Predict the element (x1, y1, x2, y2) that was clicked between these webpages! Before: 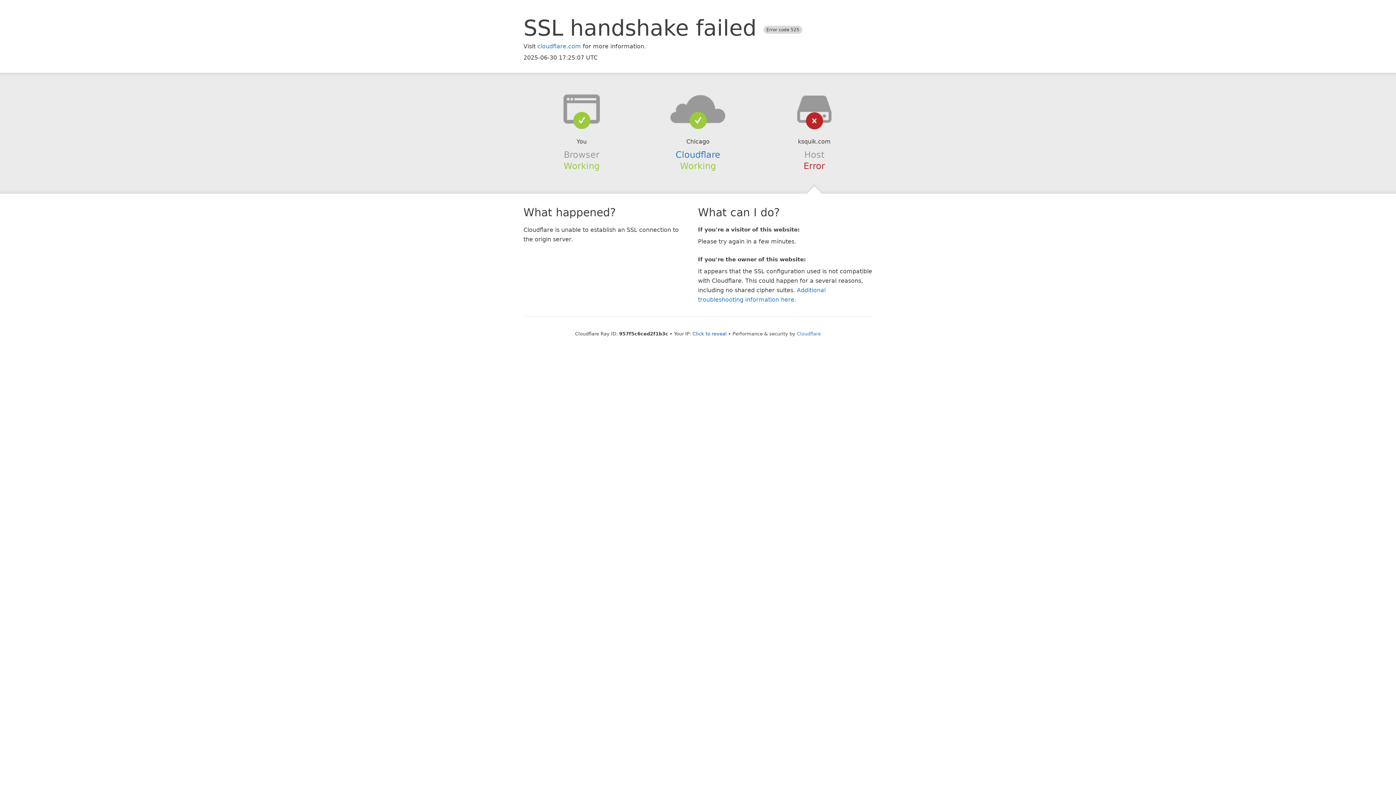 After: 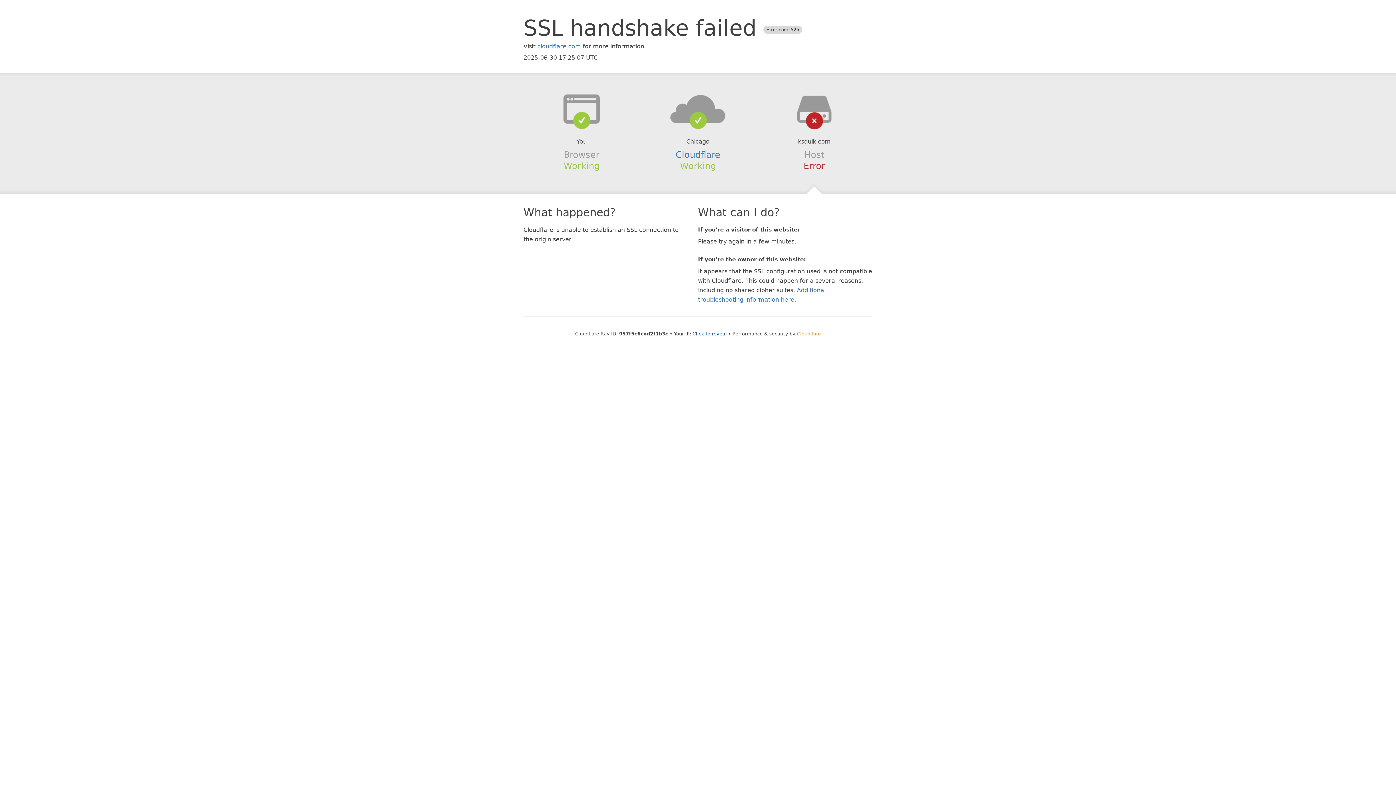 Action: bbox: (797, 331, 821, 336) label: Cloudflare